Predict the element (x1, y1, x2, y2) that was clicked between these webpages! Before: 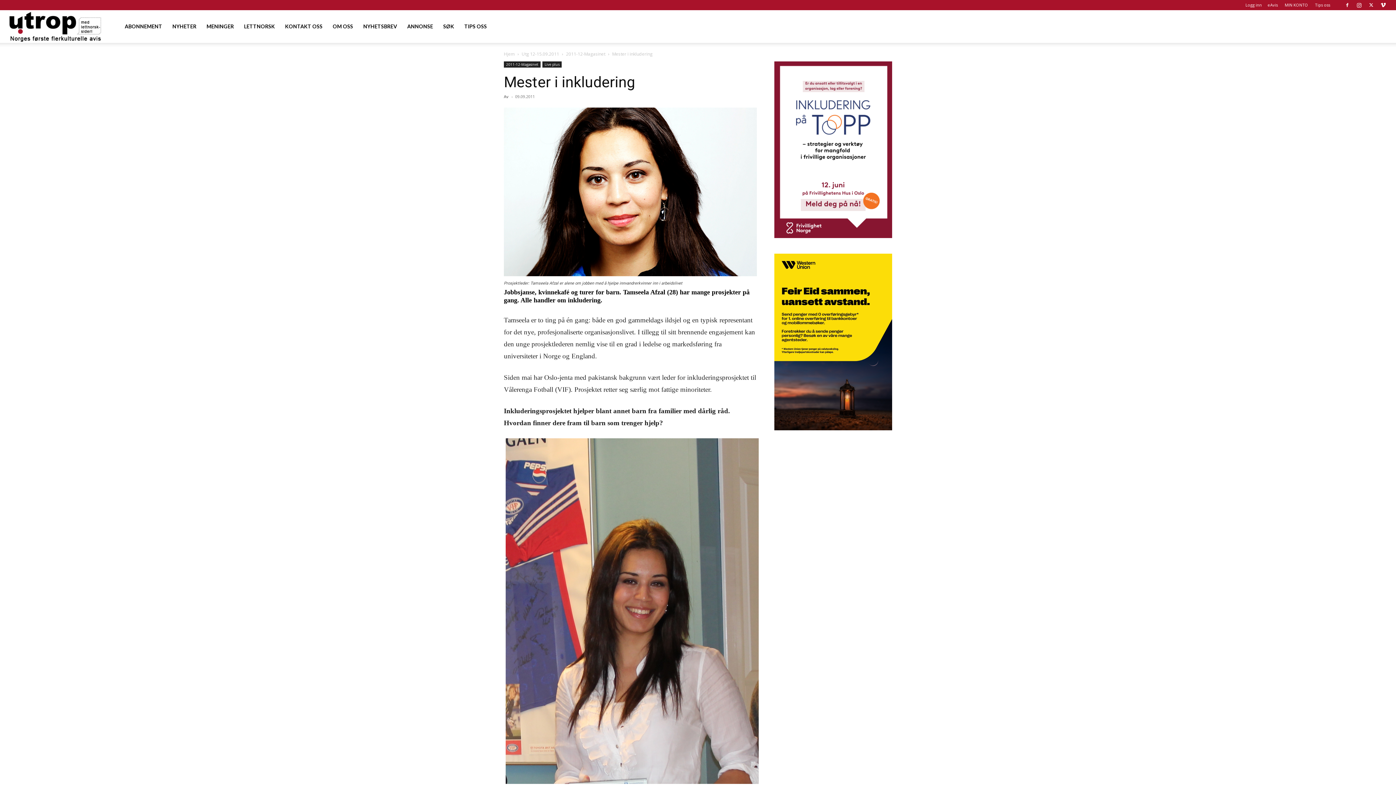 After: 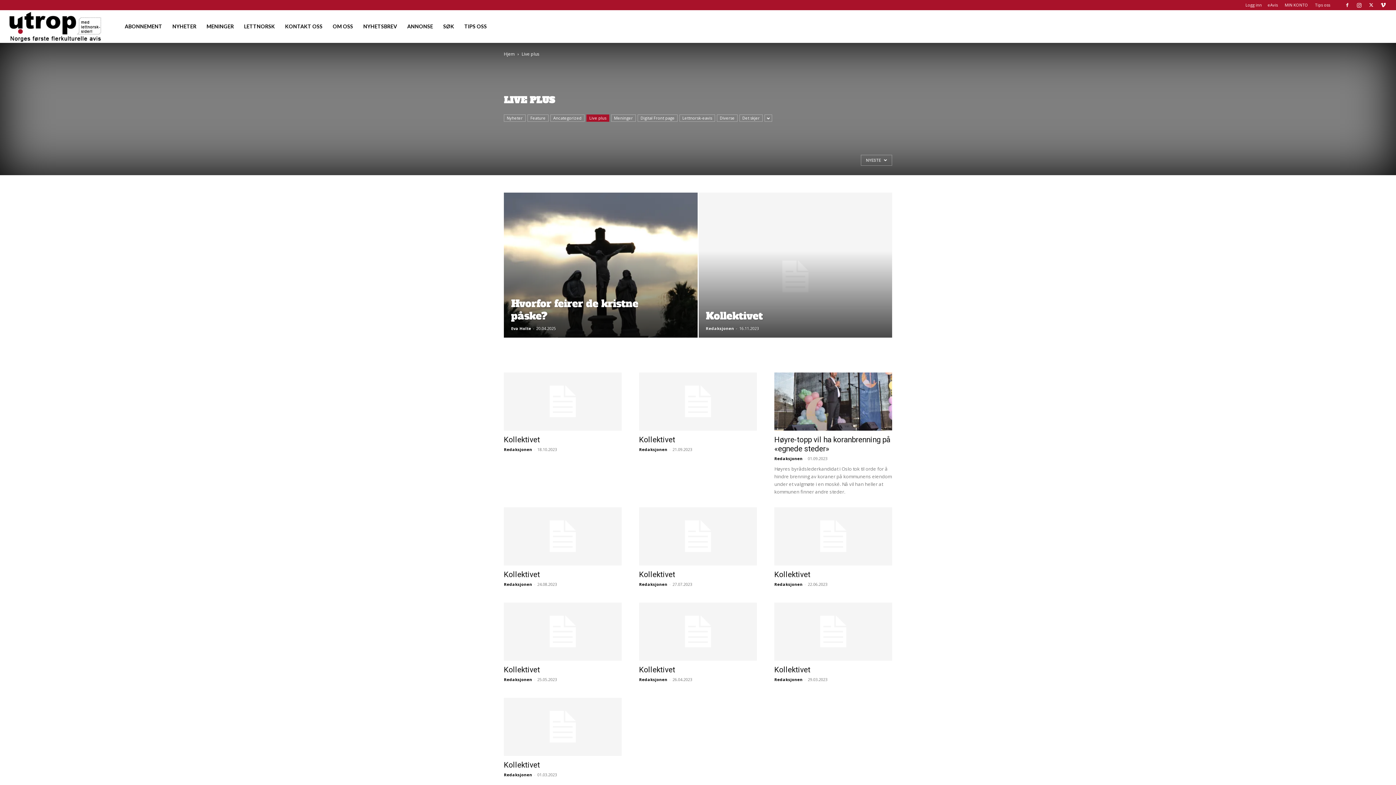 Action: bbox: (542, 61, 561, 67) label: Live plus